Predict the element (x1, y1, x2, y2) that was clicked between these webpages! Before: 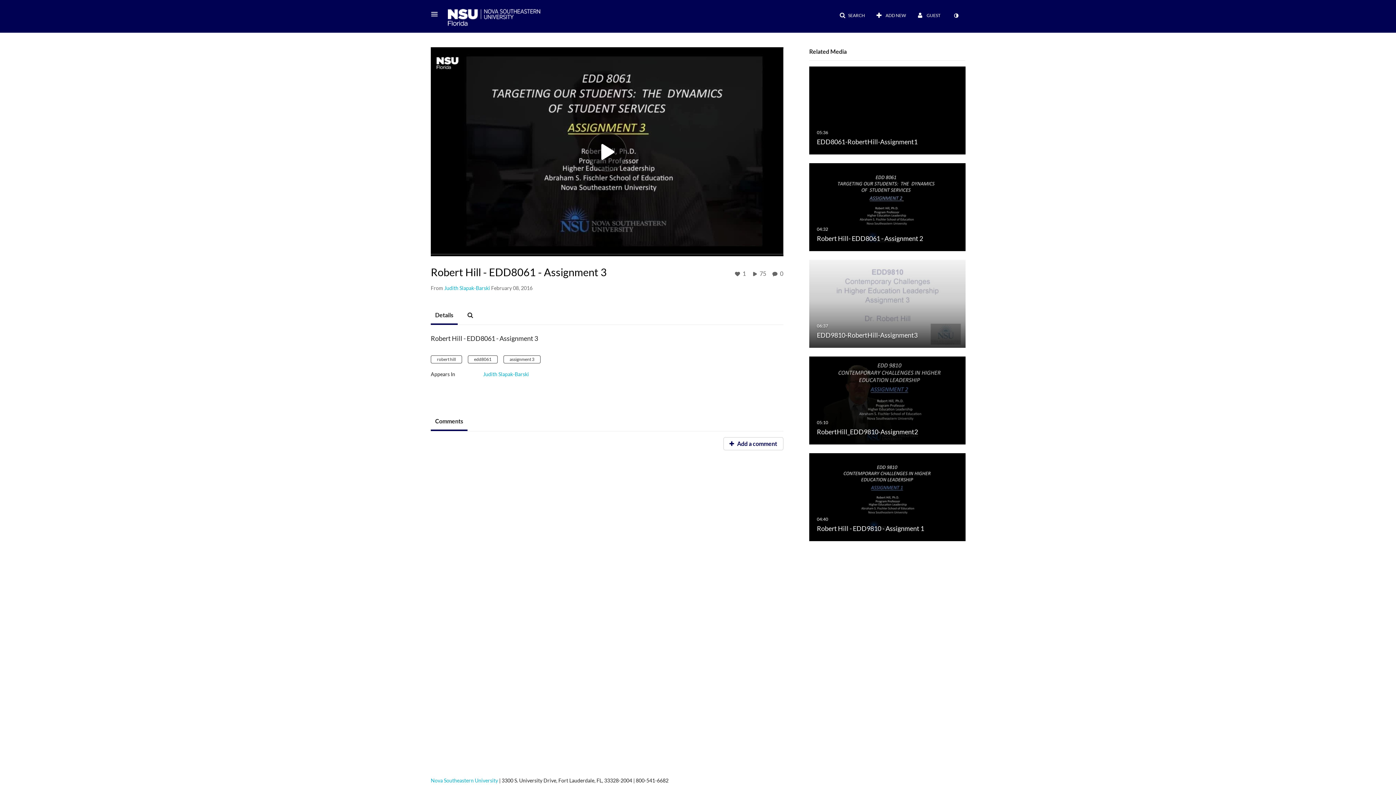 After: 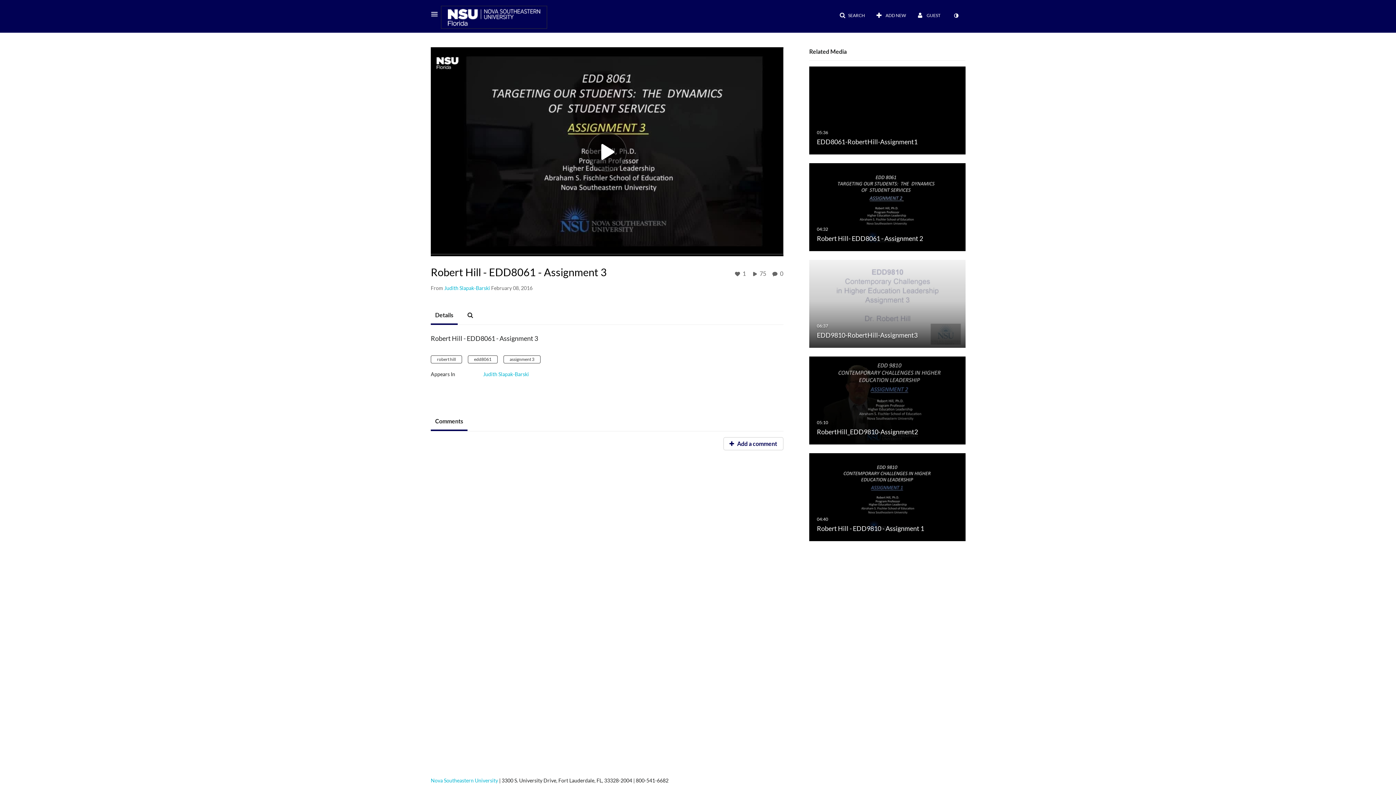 Action: bbox: (440, 5, 547, 29)